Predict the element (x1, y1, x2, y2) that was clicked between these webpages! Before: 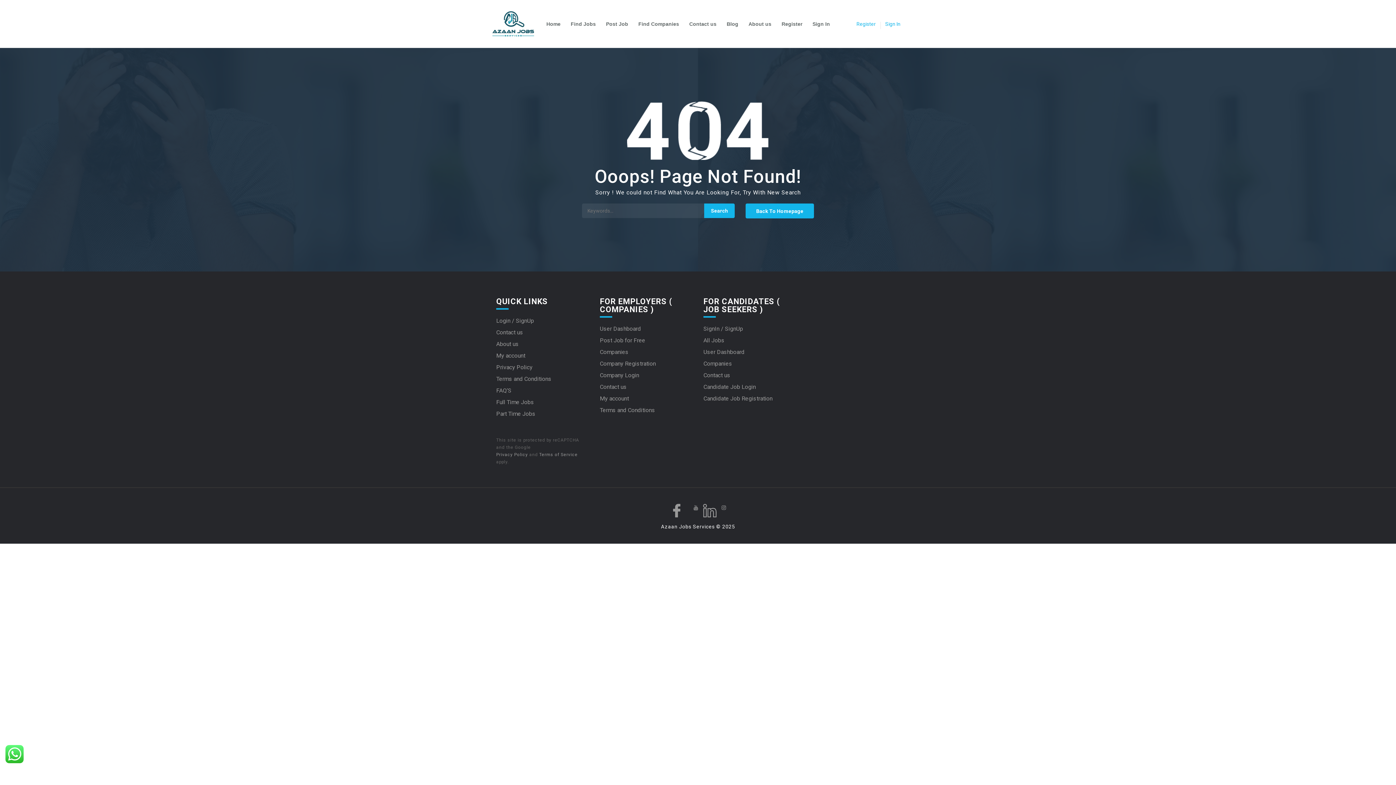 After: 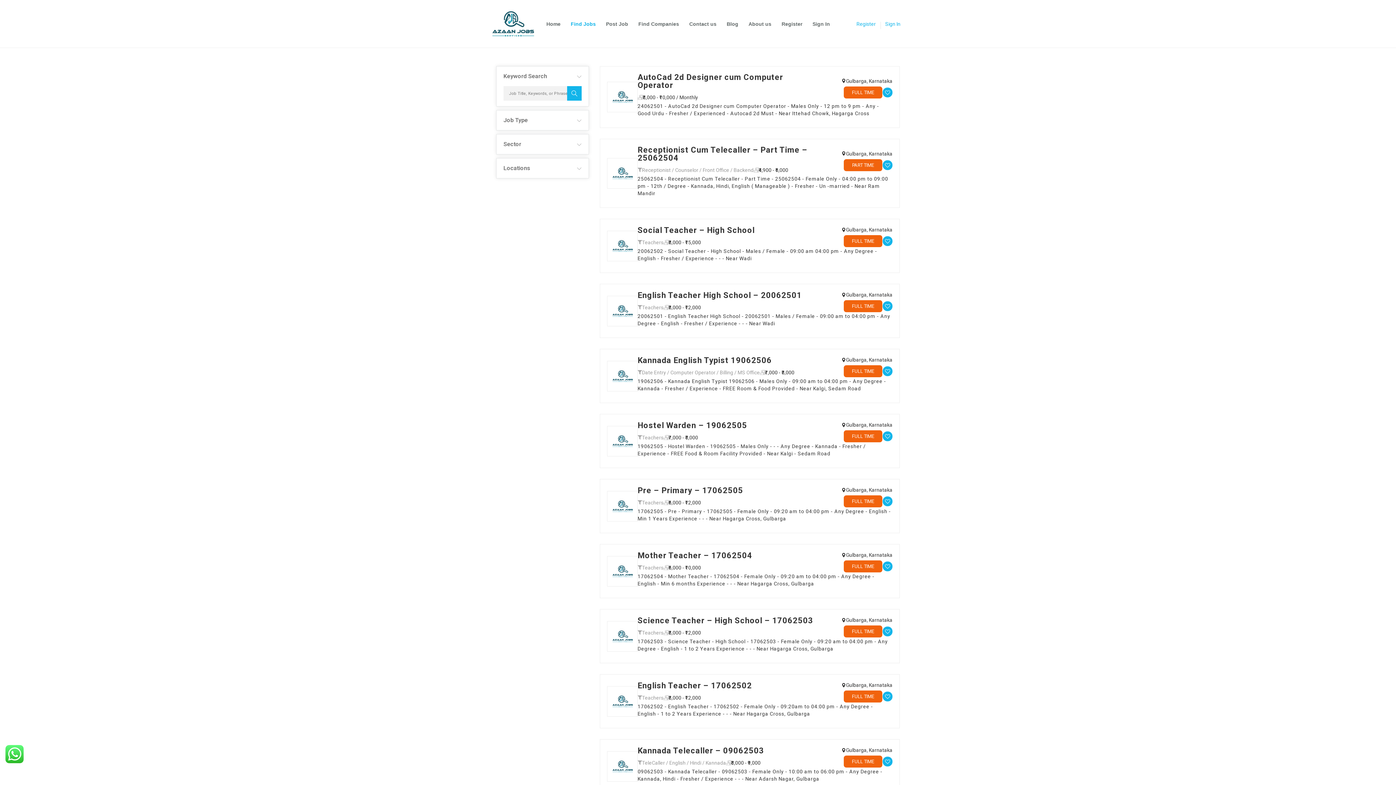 Action: label: Find Jobs bbox: (570, 8, 596, 39)